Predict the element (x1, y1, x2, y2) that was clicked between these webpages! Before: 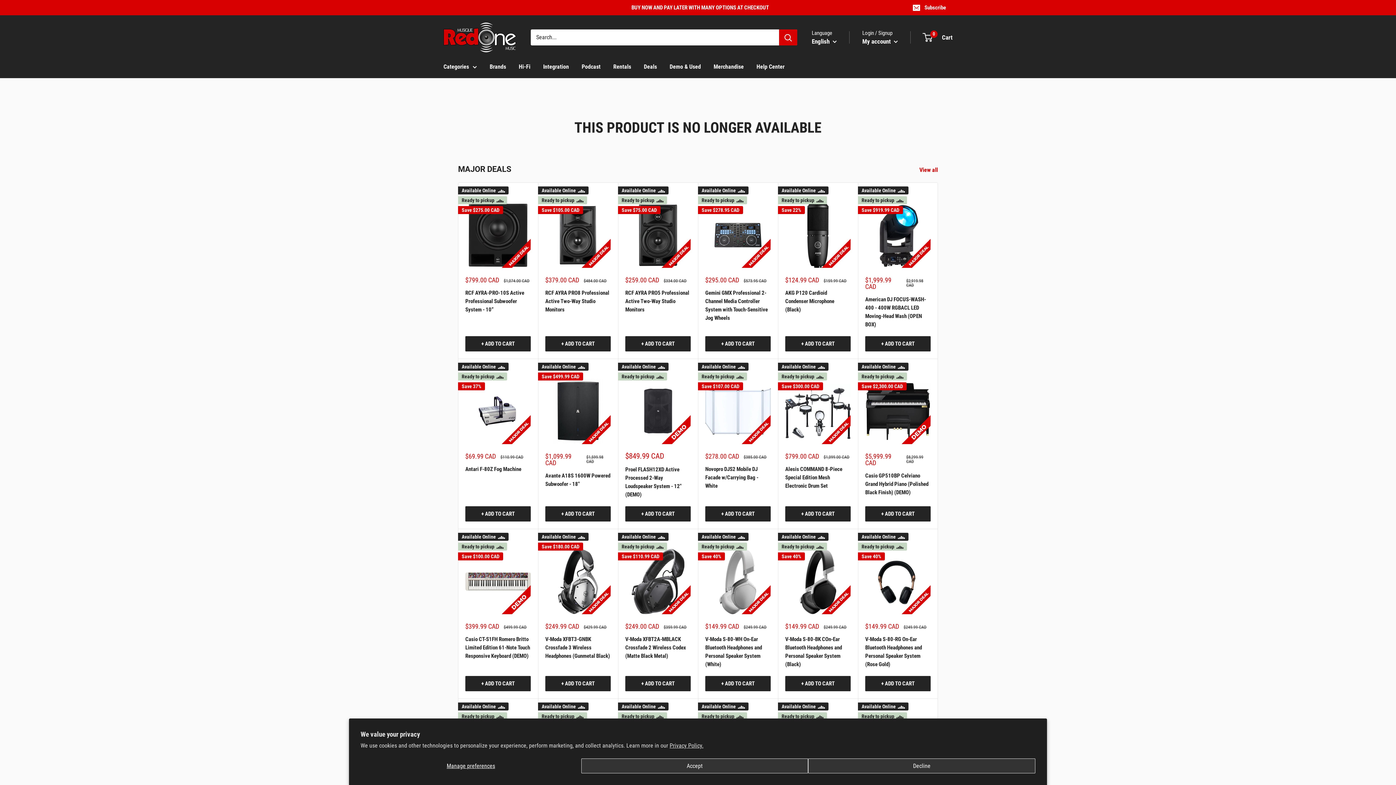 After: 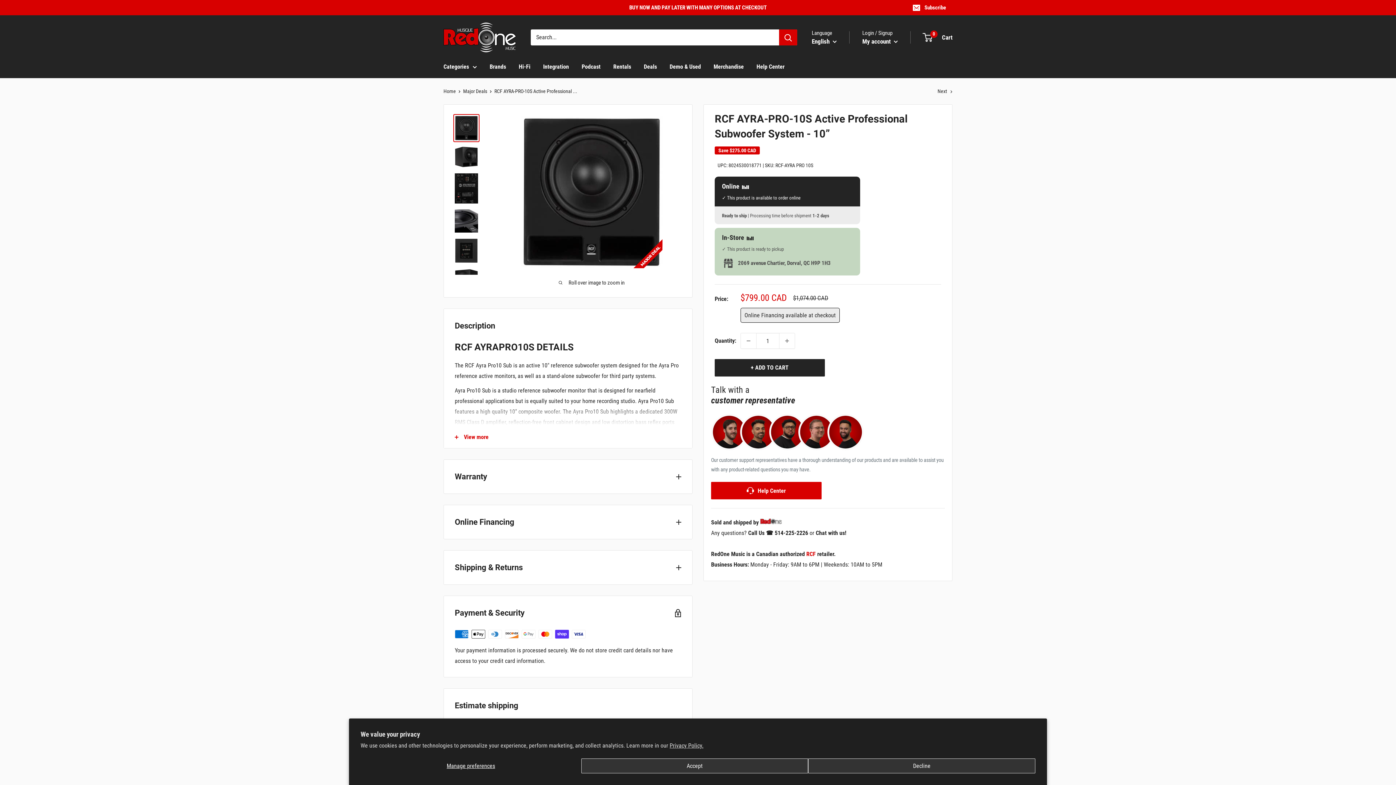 Action: bbox: (465, 202, 530, 268)